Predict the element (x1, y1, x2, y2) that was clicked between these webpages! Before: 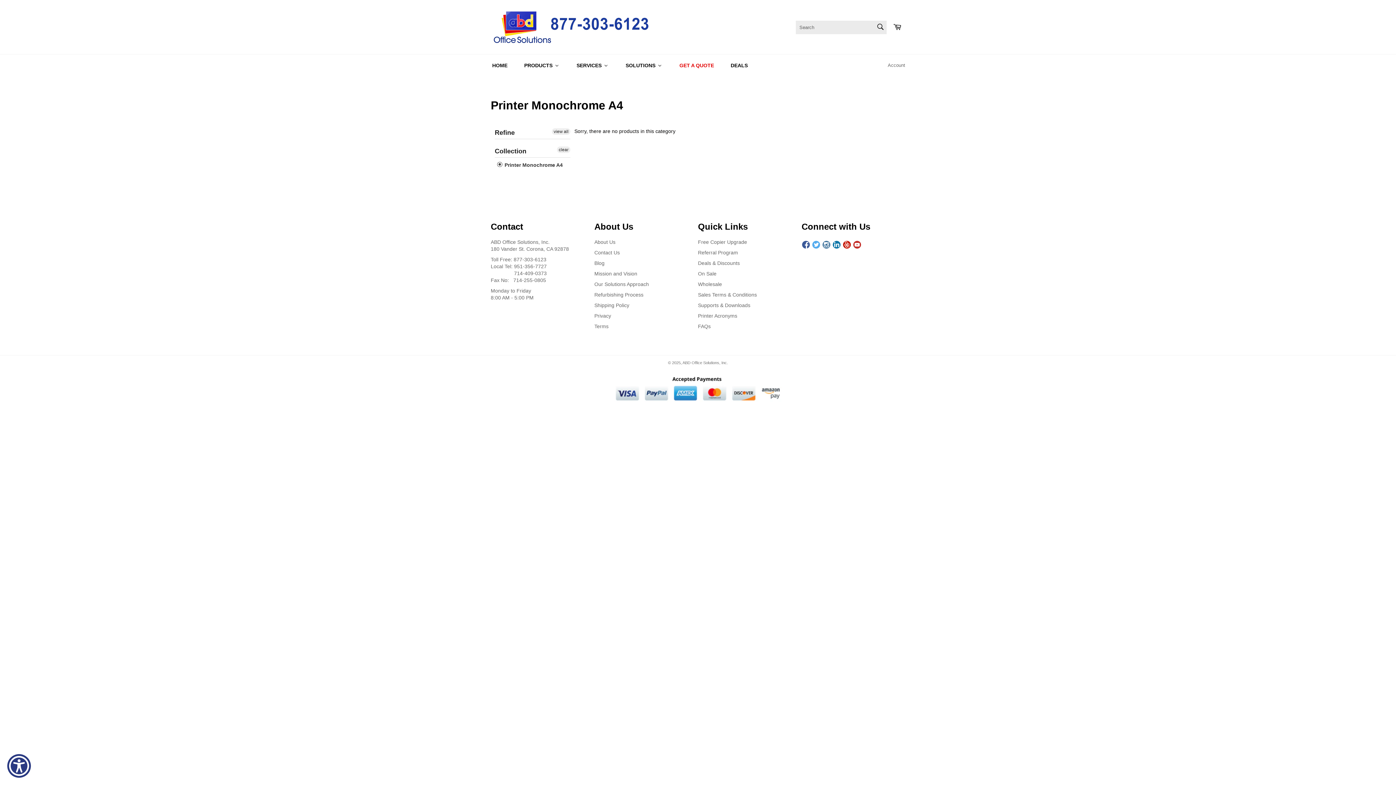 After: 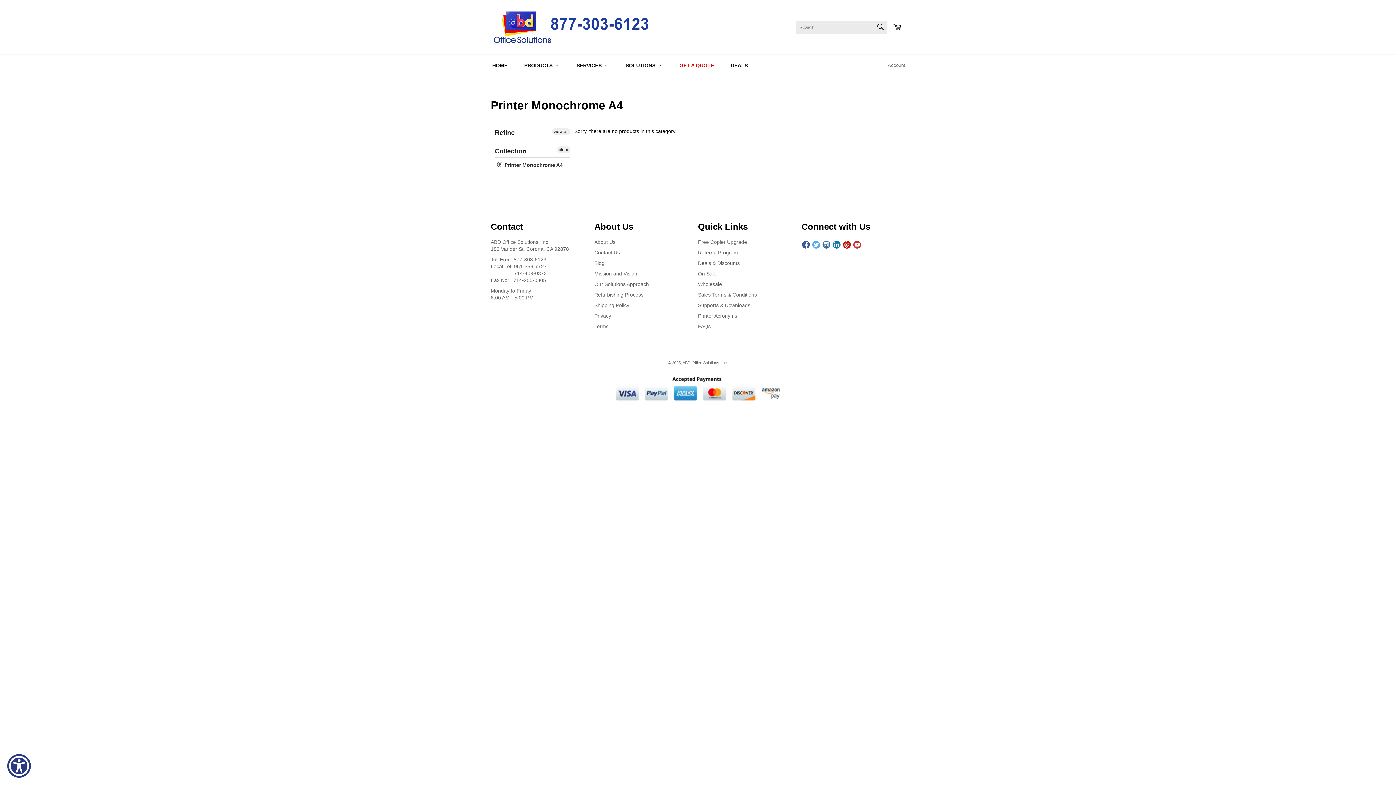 Action: bbox: (832, 238, 841, 251)